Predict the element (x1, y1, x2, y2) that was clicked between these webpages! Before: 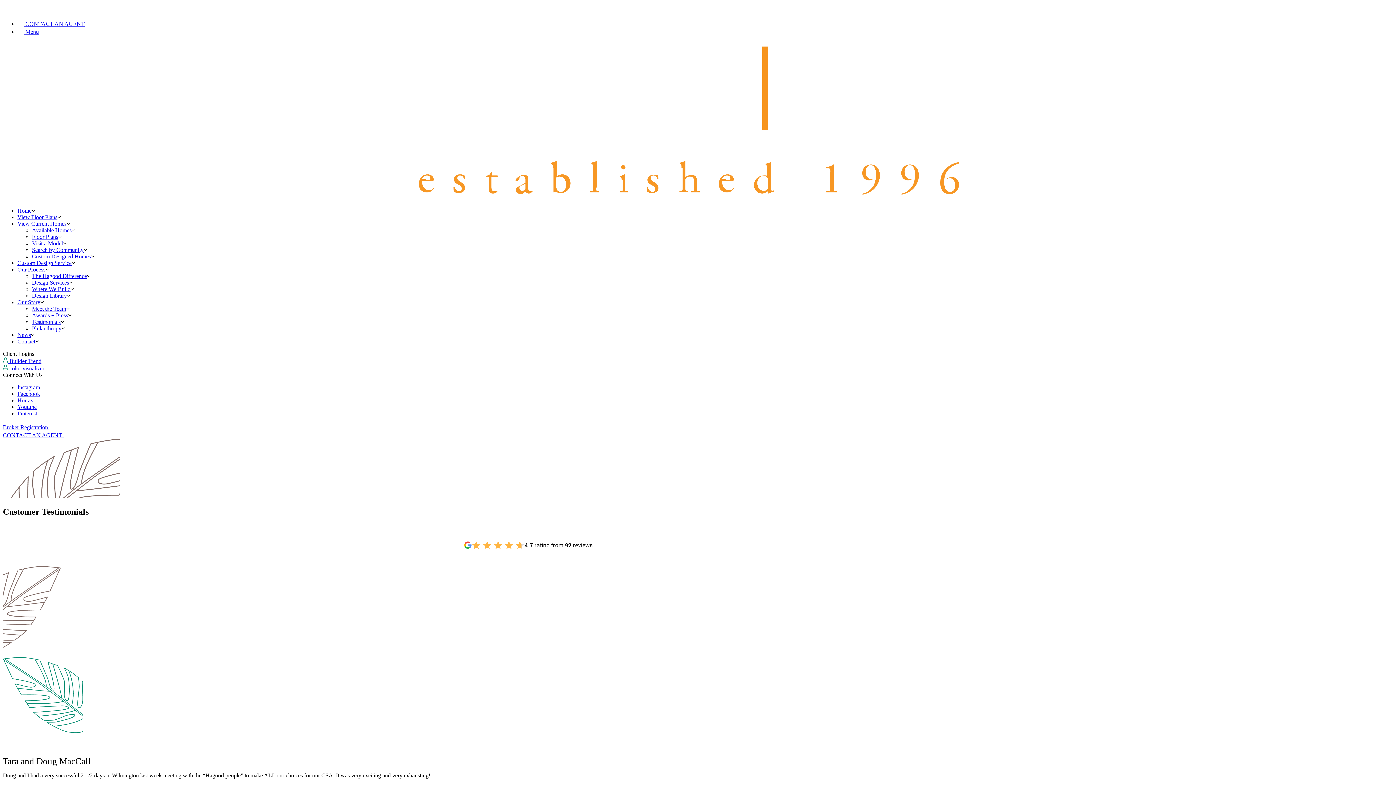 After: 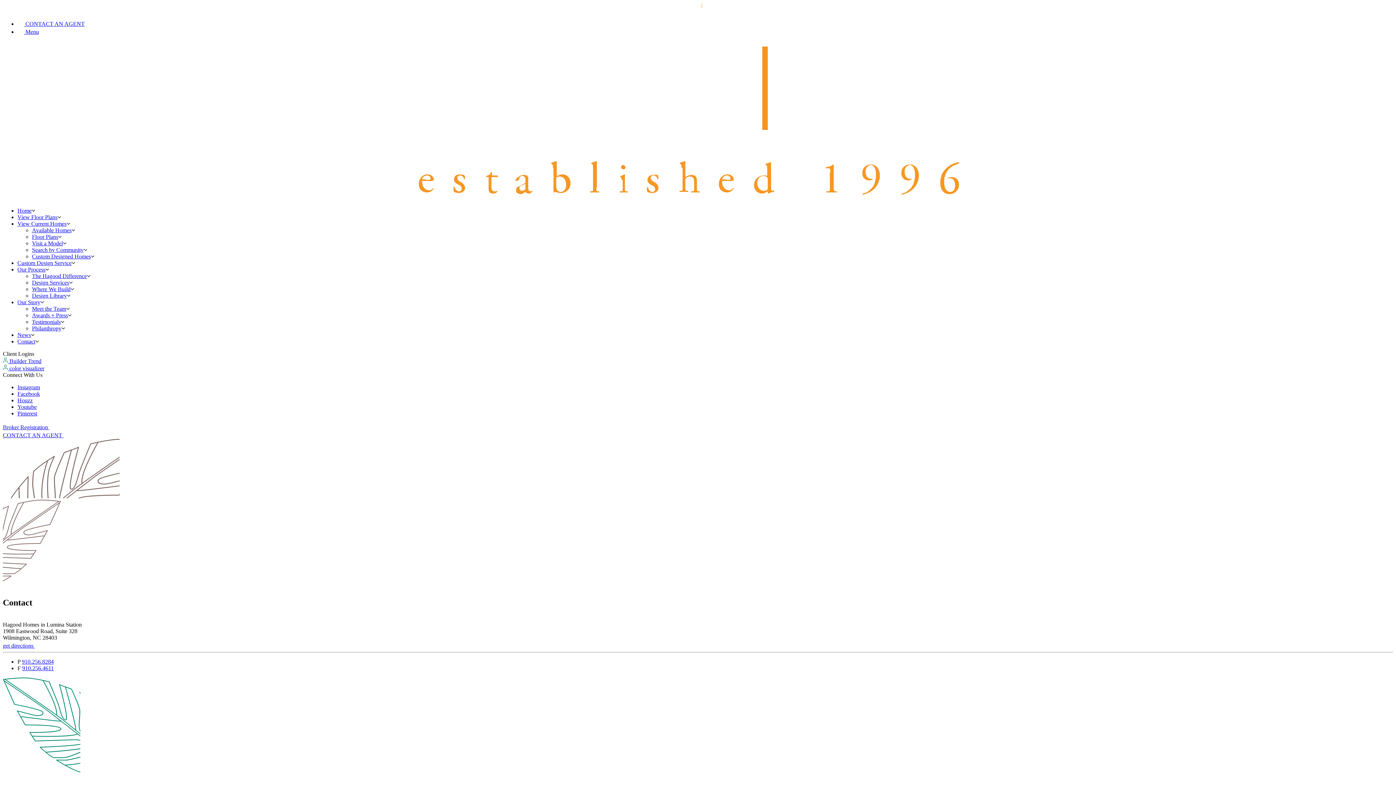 Action: label: Contact bbox: (17, 338, 35, 344)